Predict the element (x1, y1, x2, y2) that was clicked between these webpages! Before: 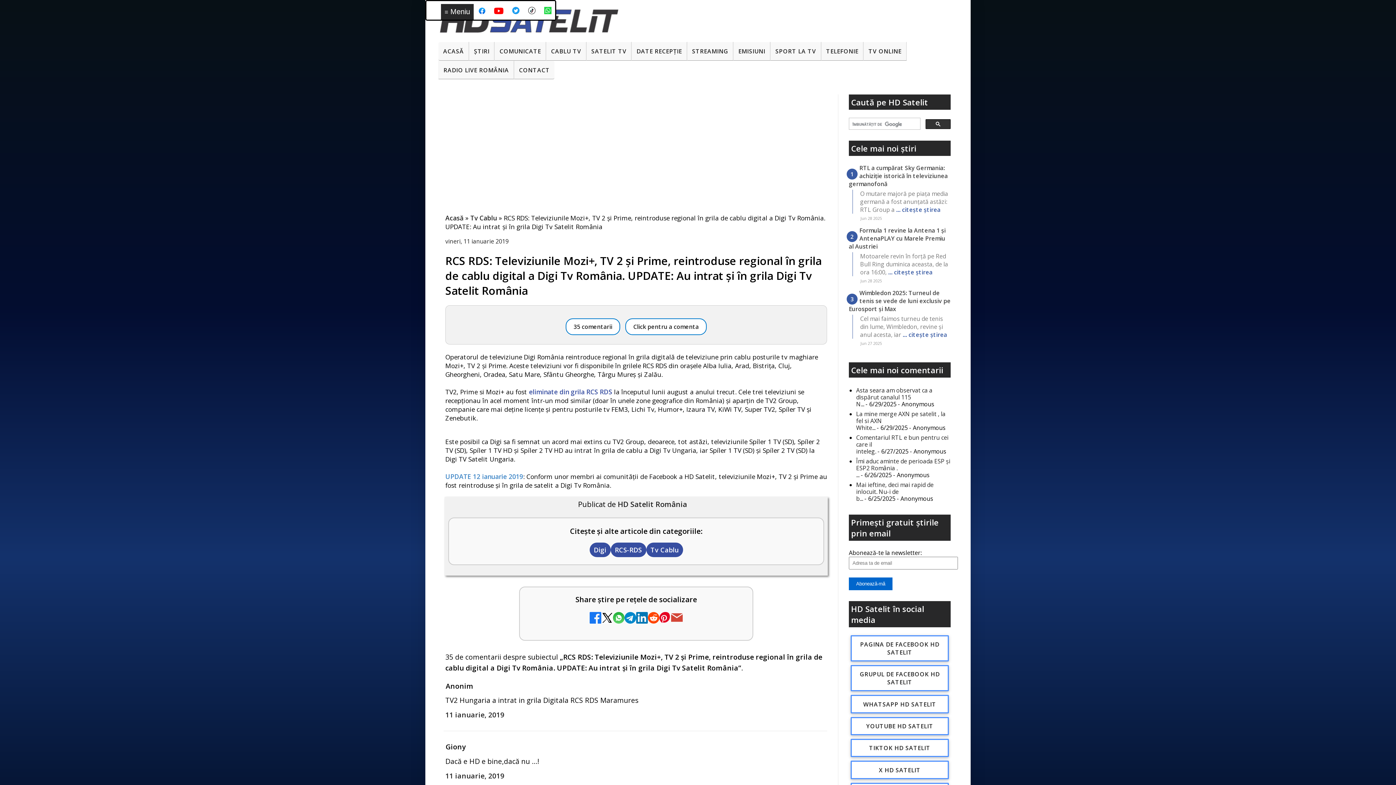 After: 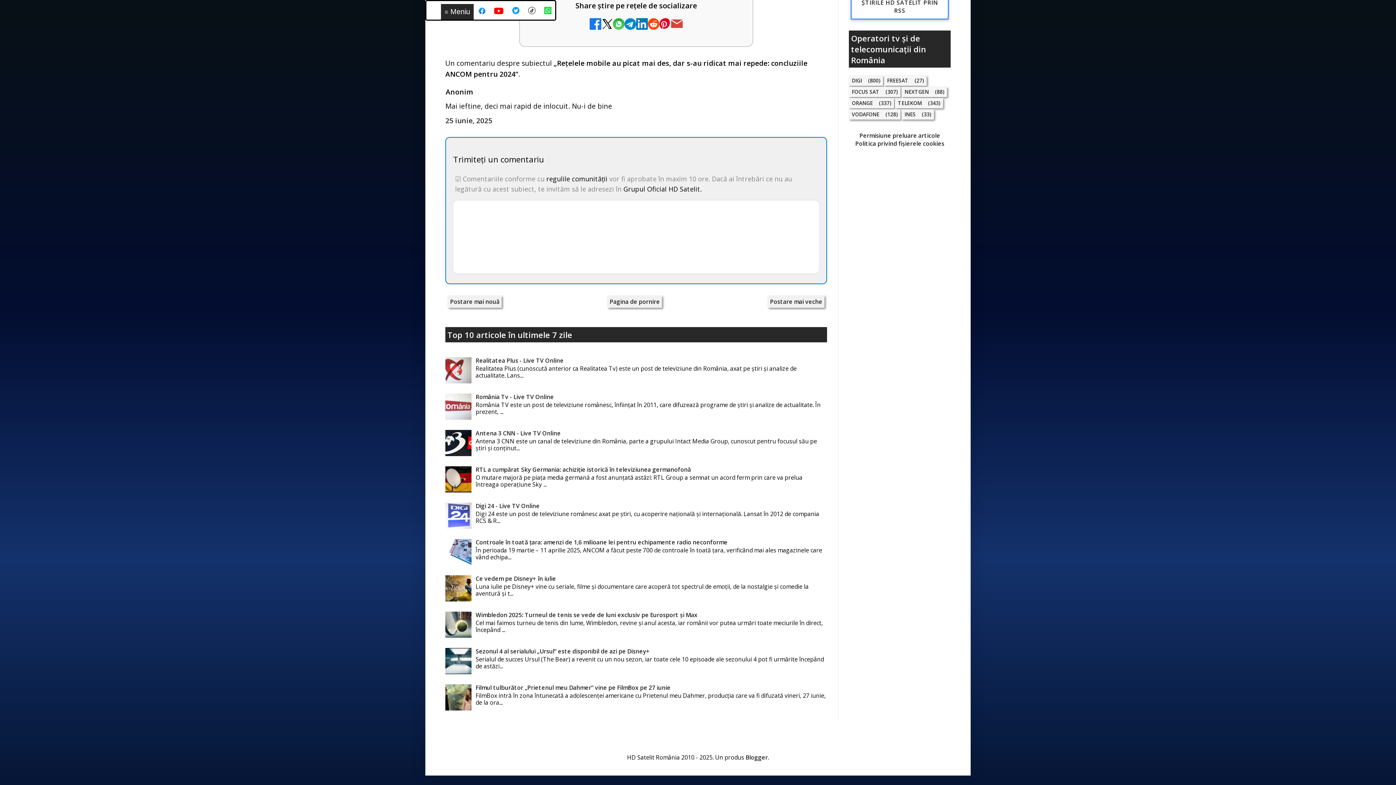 Action: label: Mai ieftine, deci mai rapid de inlocuit. Nu-i de b... bbox: (856, 480, 933, 502)